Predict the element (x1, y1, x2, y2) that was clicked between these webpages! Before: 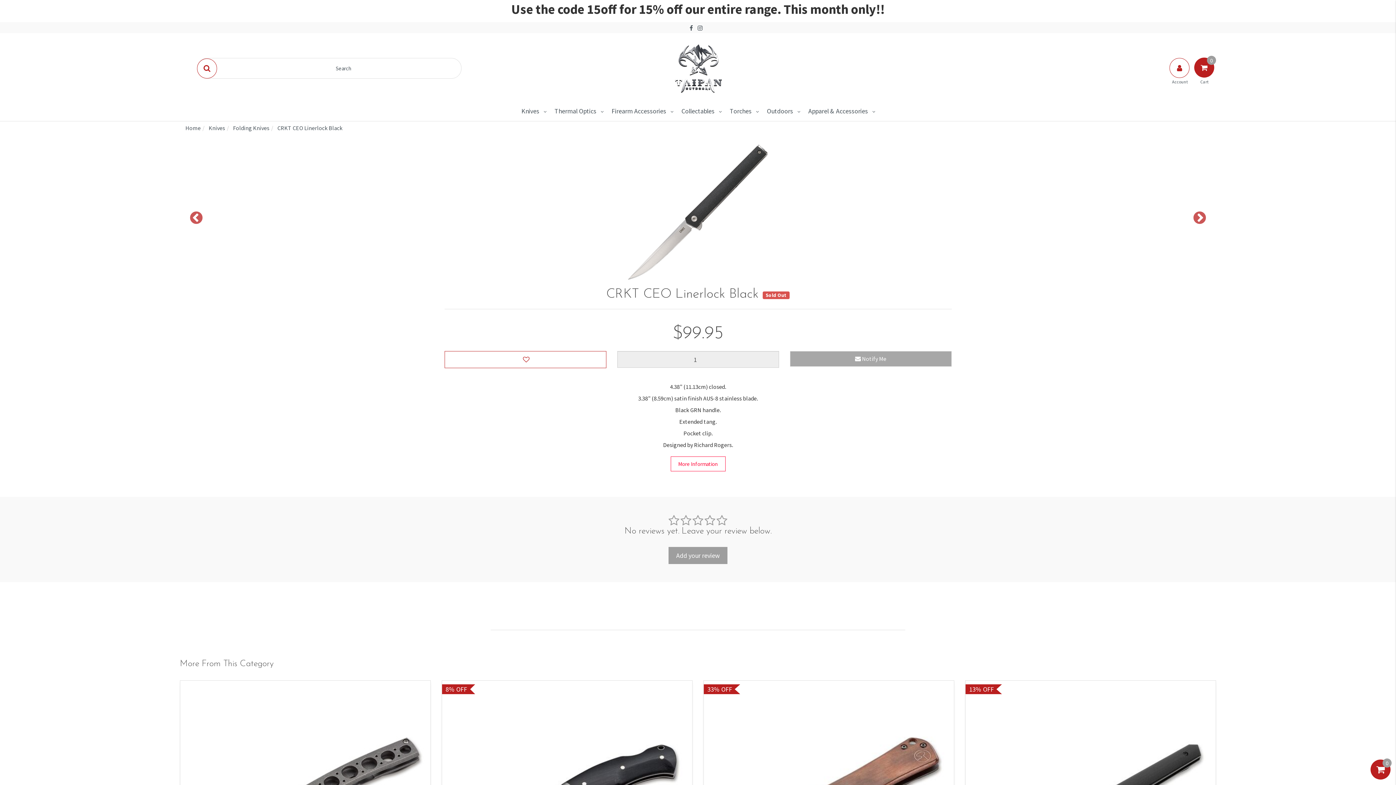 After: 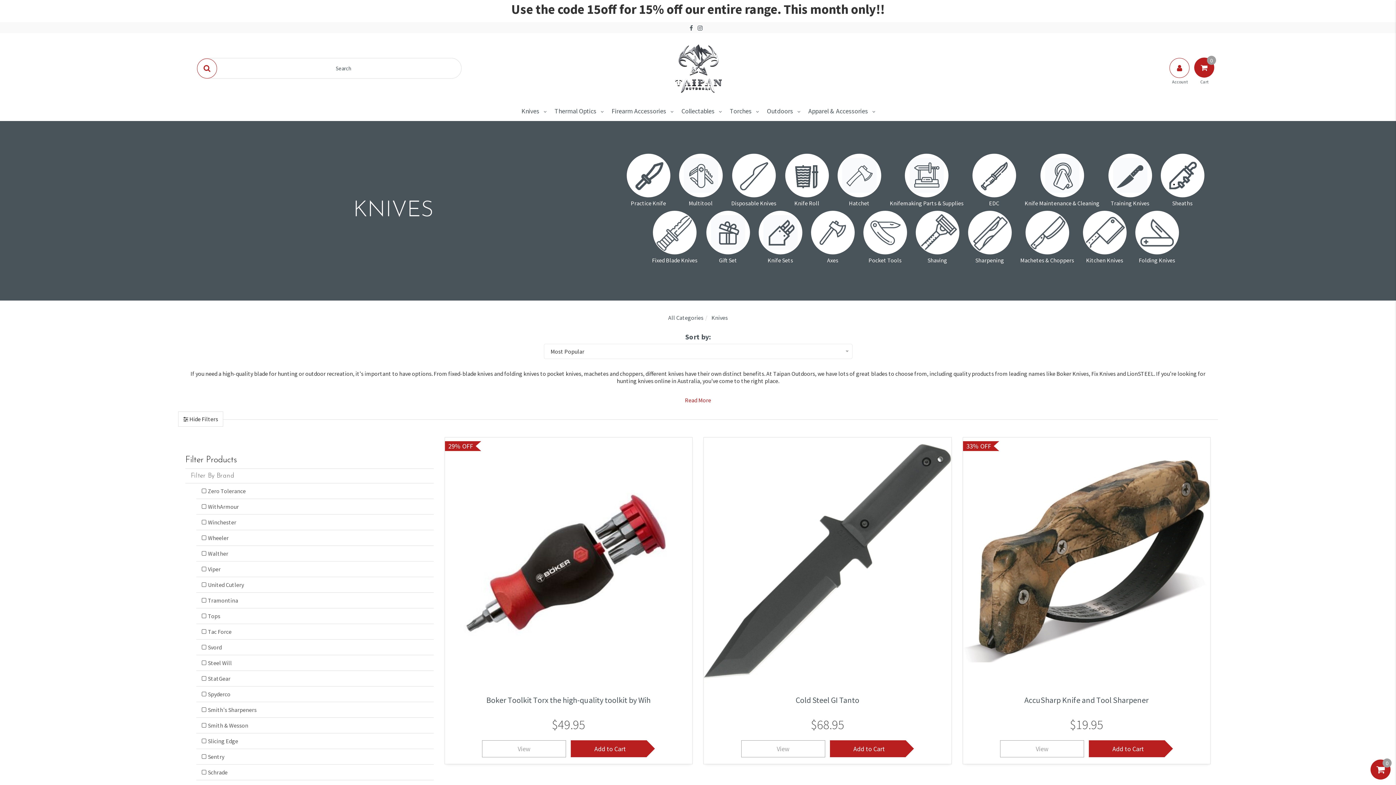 Action: bbox: (517, 101, 543, 121) label: Knives